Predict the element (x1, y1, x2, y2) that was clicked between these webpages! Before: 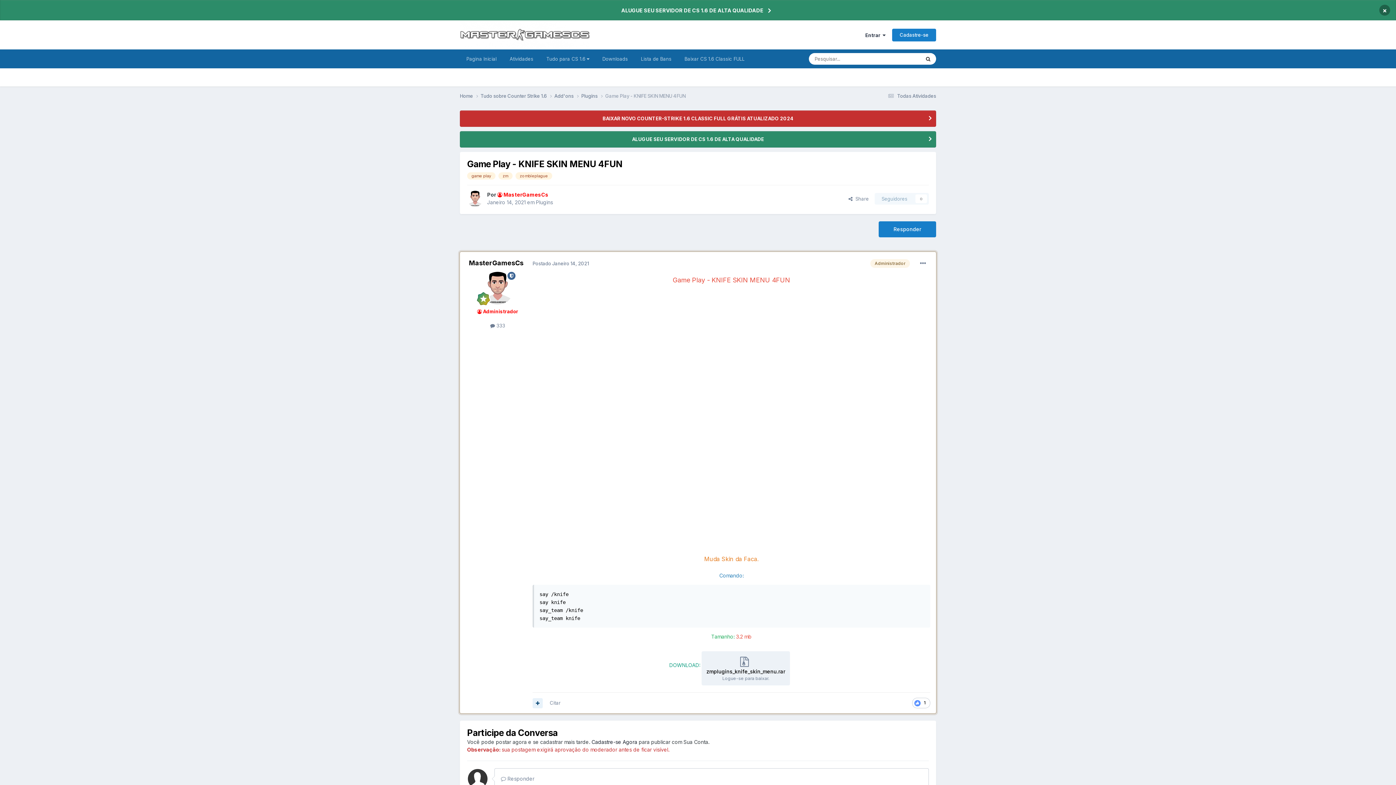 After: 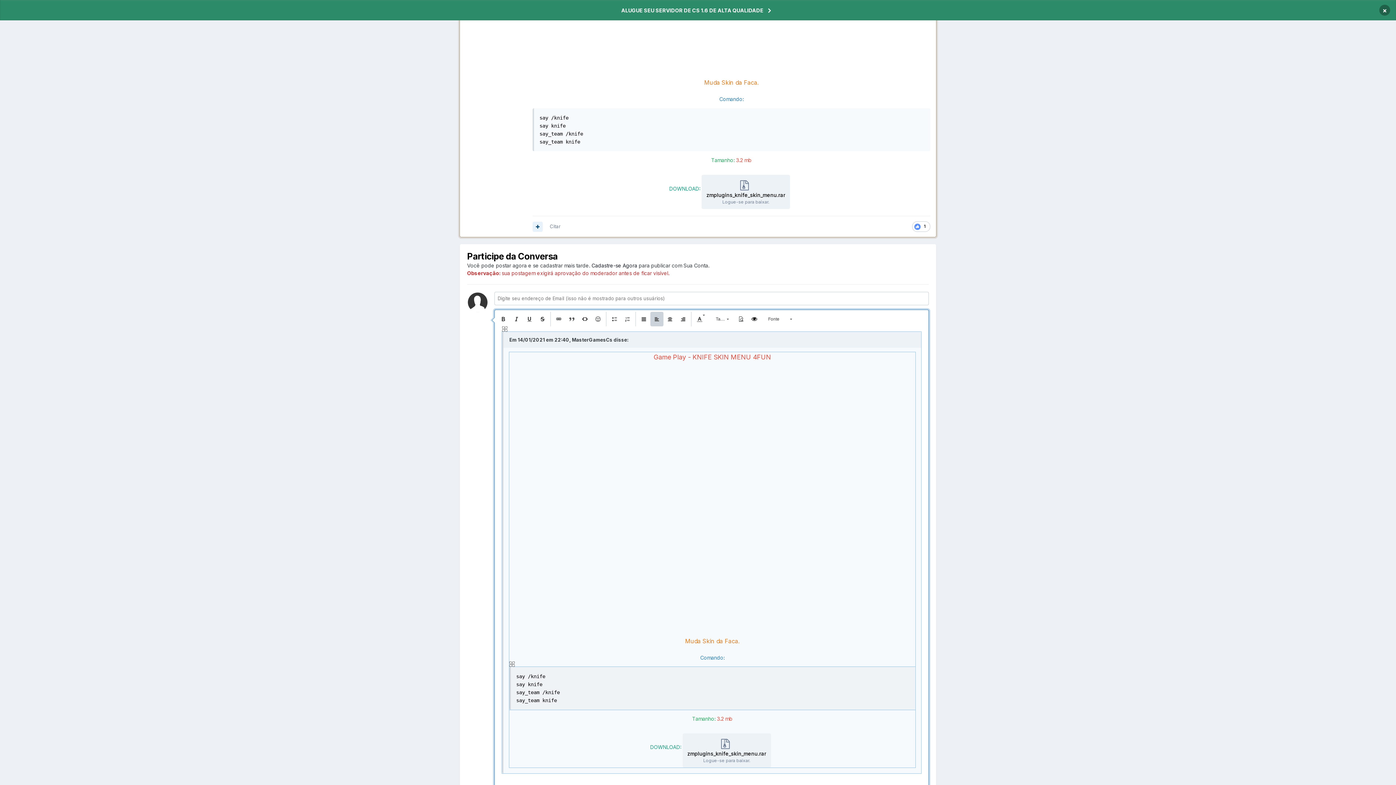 Action: label: Citar bbox: (549, 700, 560, 706)